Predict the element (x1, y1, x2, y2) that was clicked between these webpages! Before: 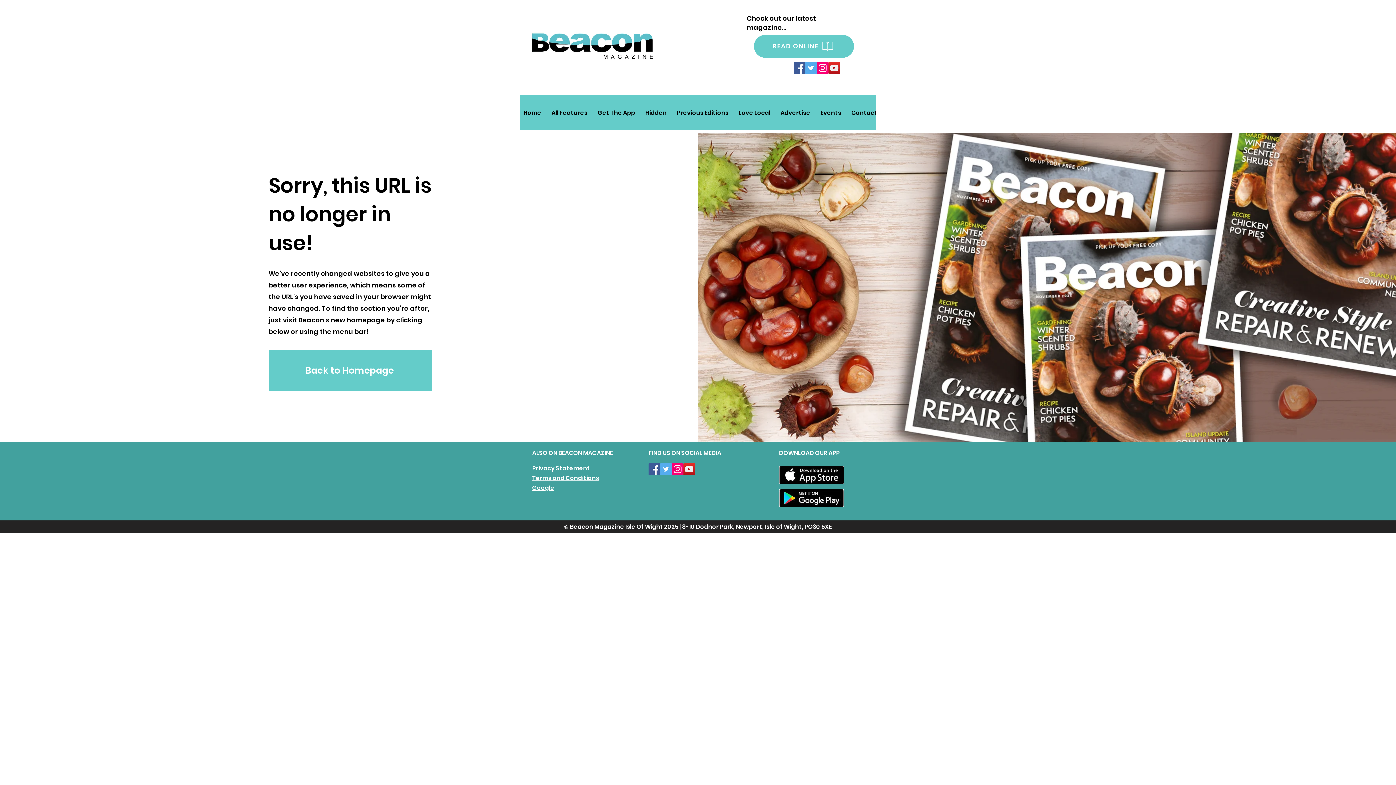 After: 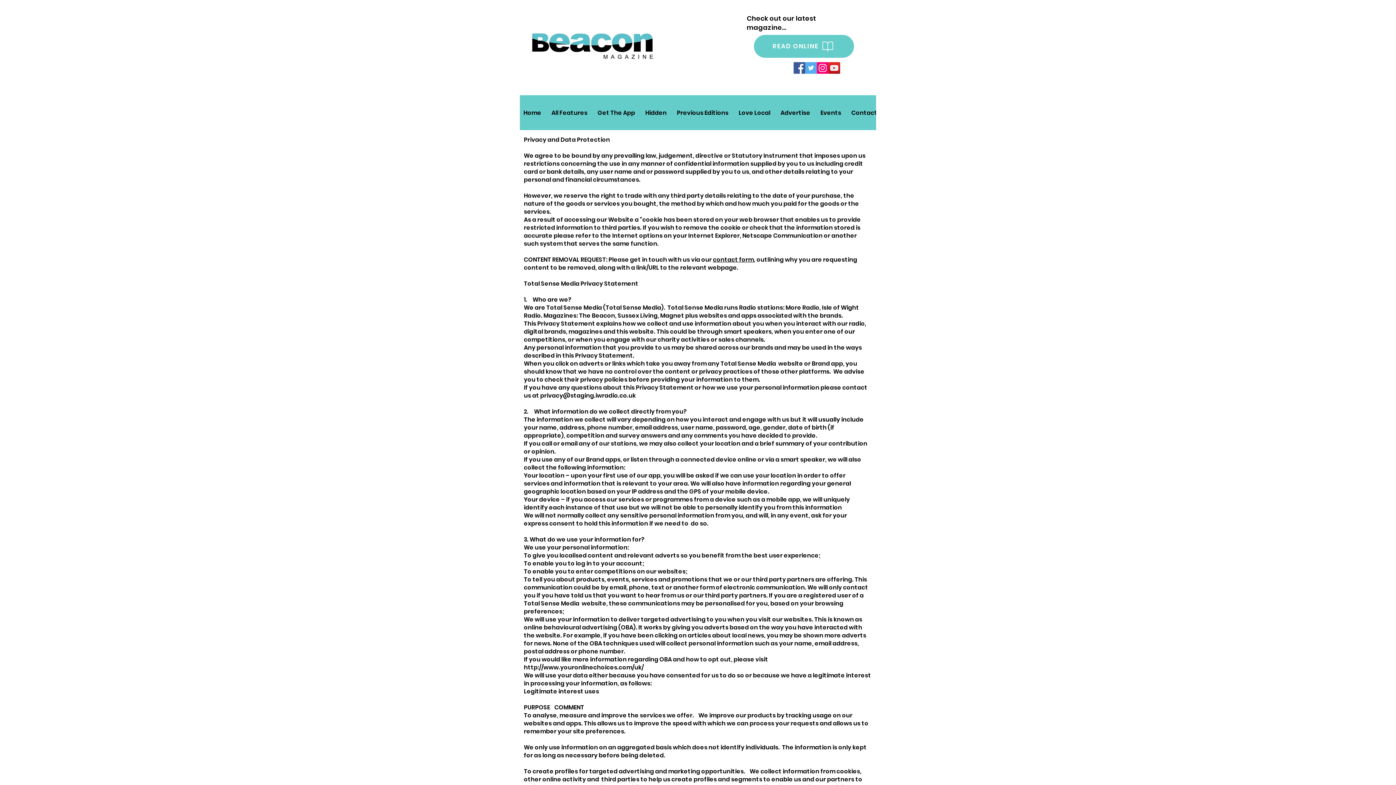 Action: label: Privacy Statement bbox: (532, 465, 590, 472)